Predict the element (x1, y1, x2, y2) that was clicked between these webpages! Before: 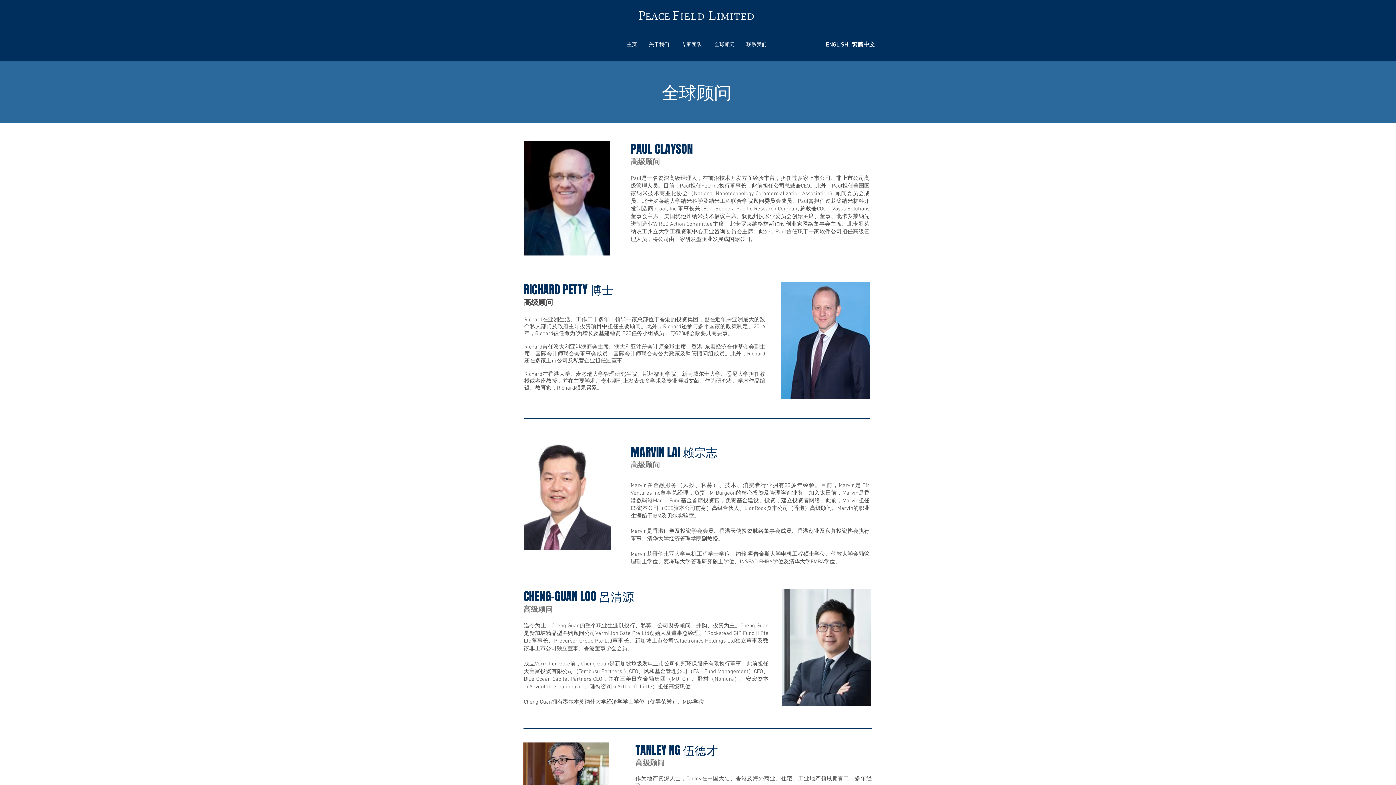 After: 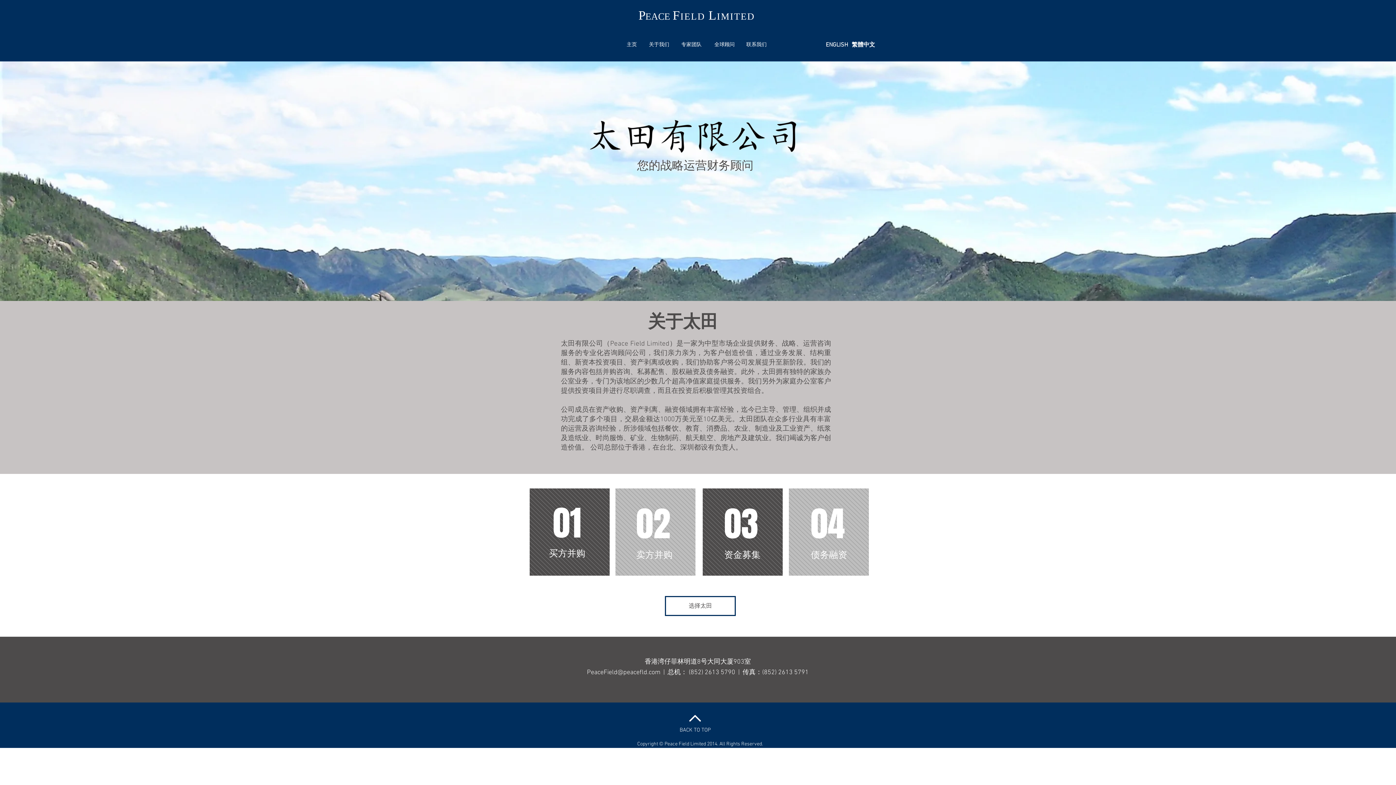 Action: bbox: (637, 18, 756, 33)